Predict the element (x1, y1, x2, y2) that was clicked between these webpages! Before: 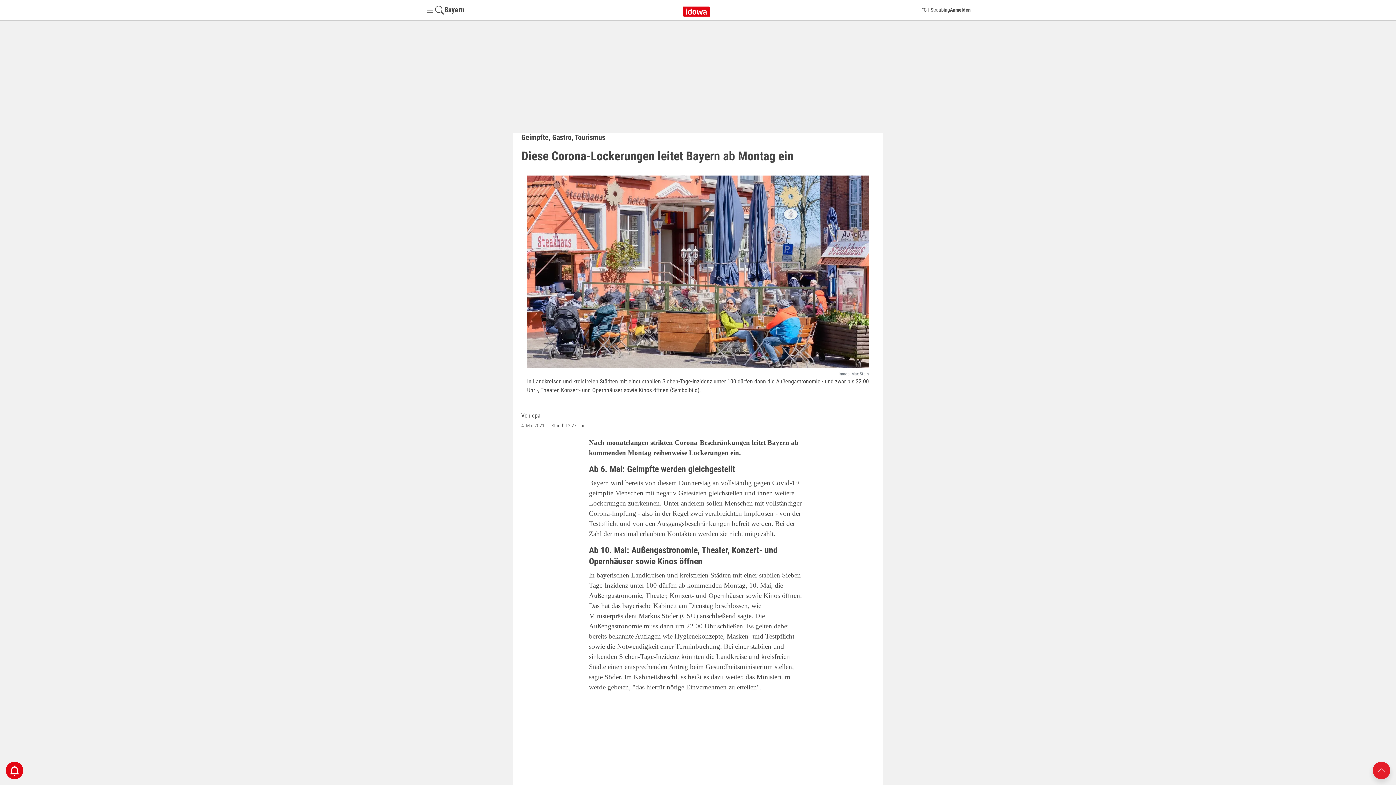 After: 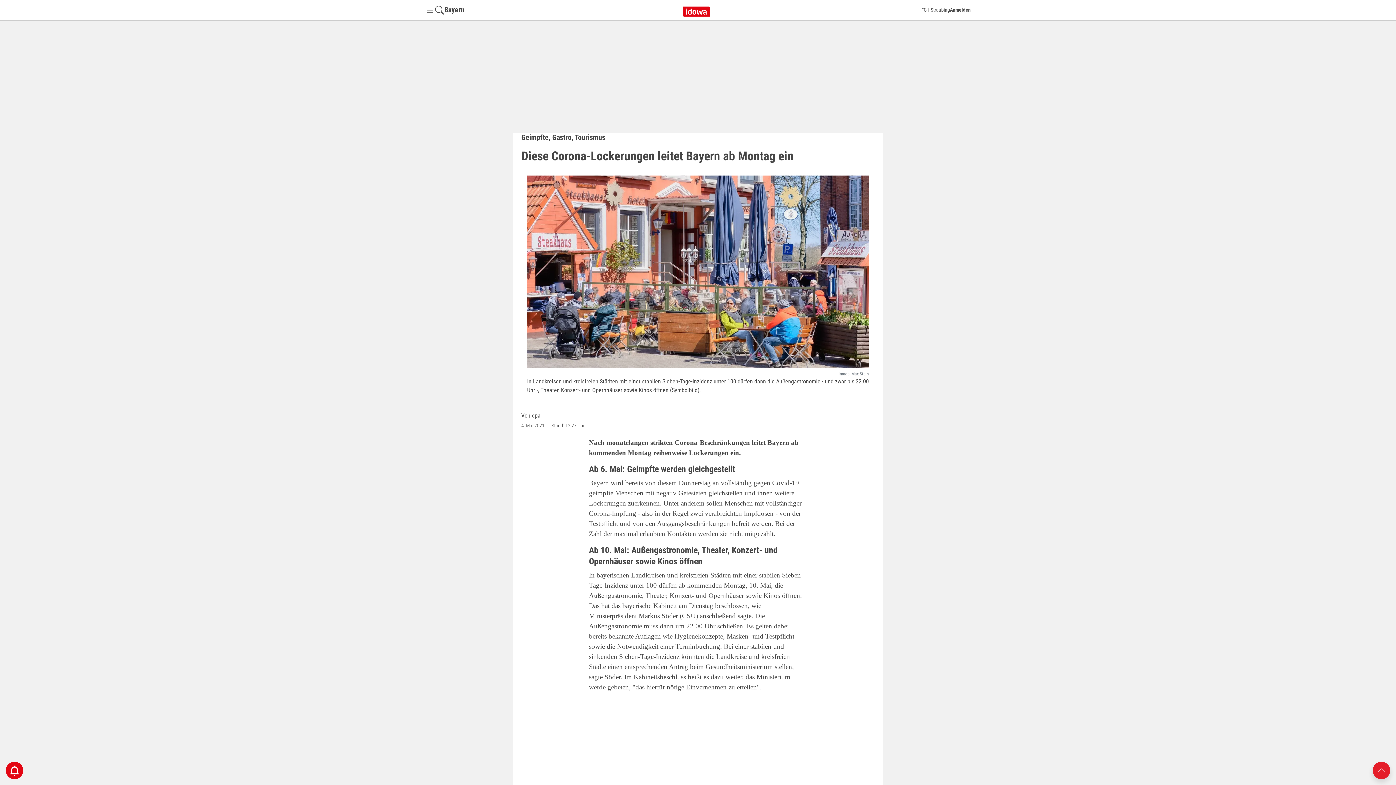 Action: label: Anmelden bbox: (950, 6, 970, 12)